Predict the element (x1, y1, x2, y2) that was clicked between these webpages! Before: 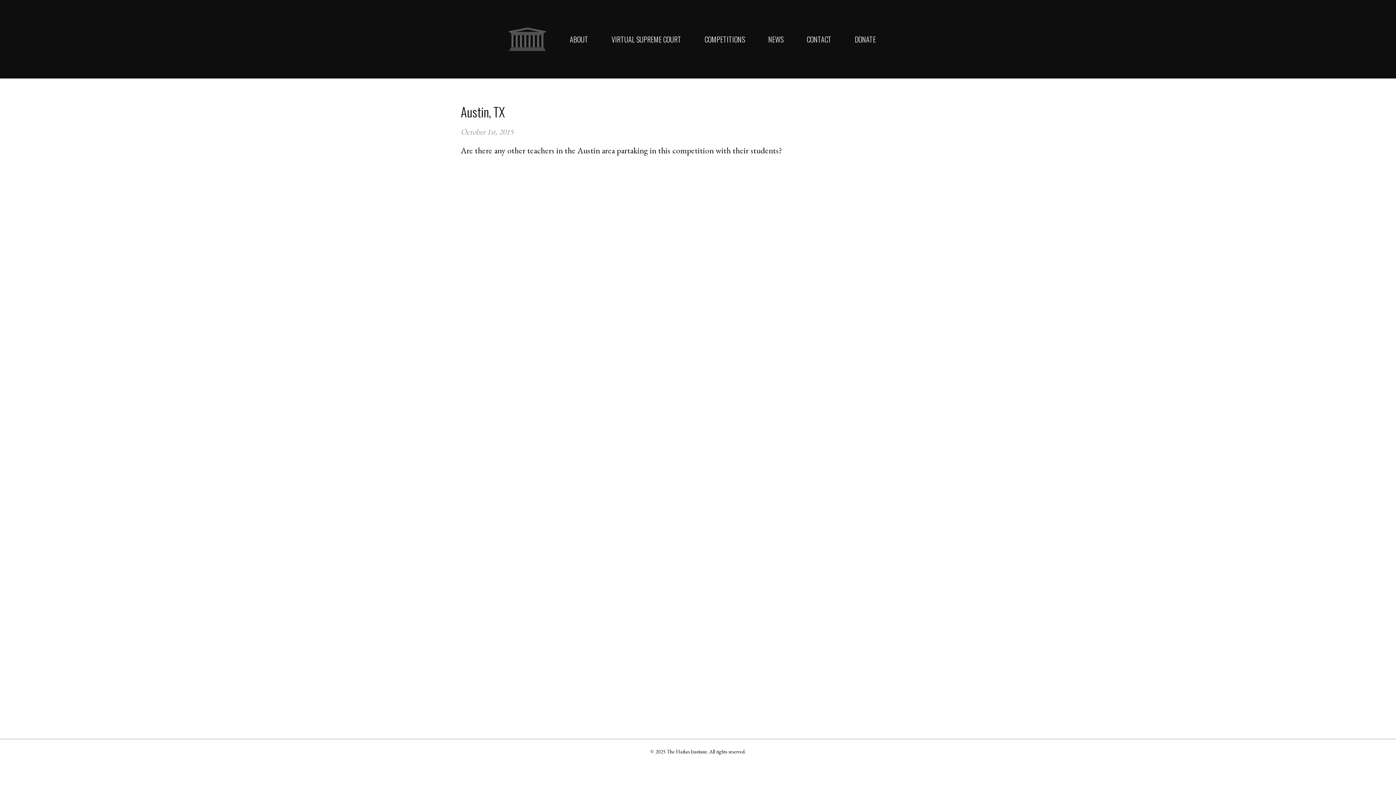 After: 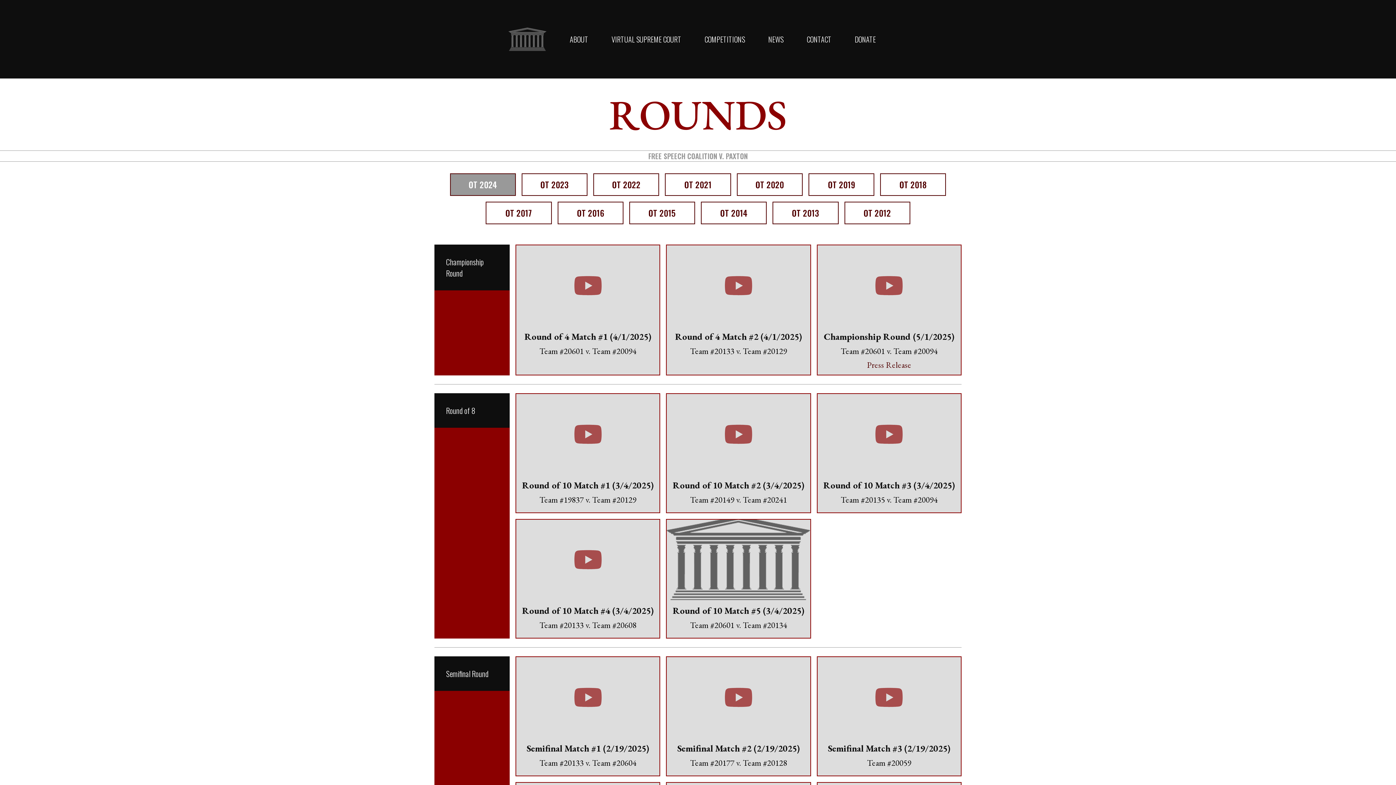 Action: label: COMPETITIONS bbox: (704, 33, 745, 44)